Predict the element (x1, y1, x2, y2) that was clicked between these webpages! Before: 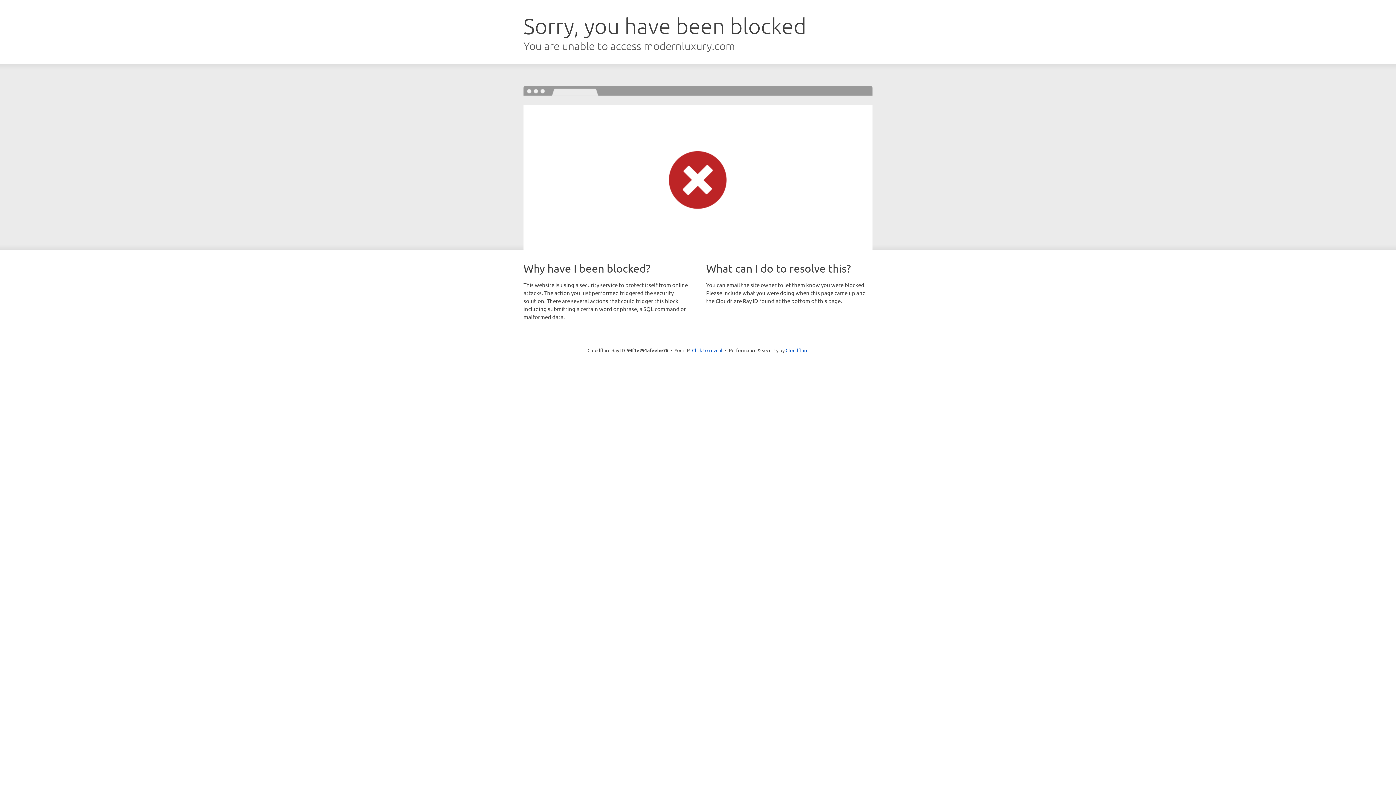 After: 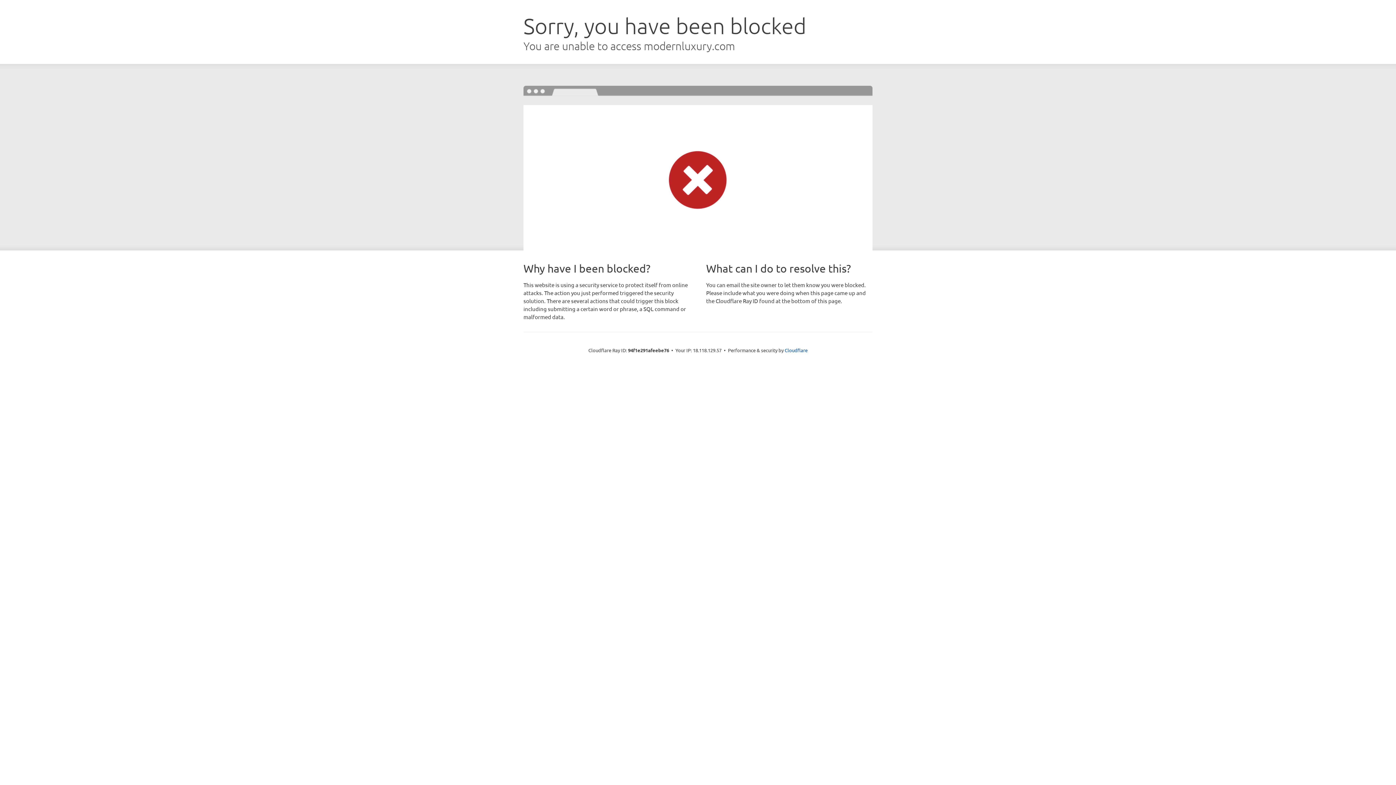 Action: label: Click to reveal bbox: (692, 346, 722, 353)